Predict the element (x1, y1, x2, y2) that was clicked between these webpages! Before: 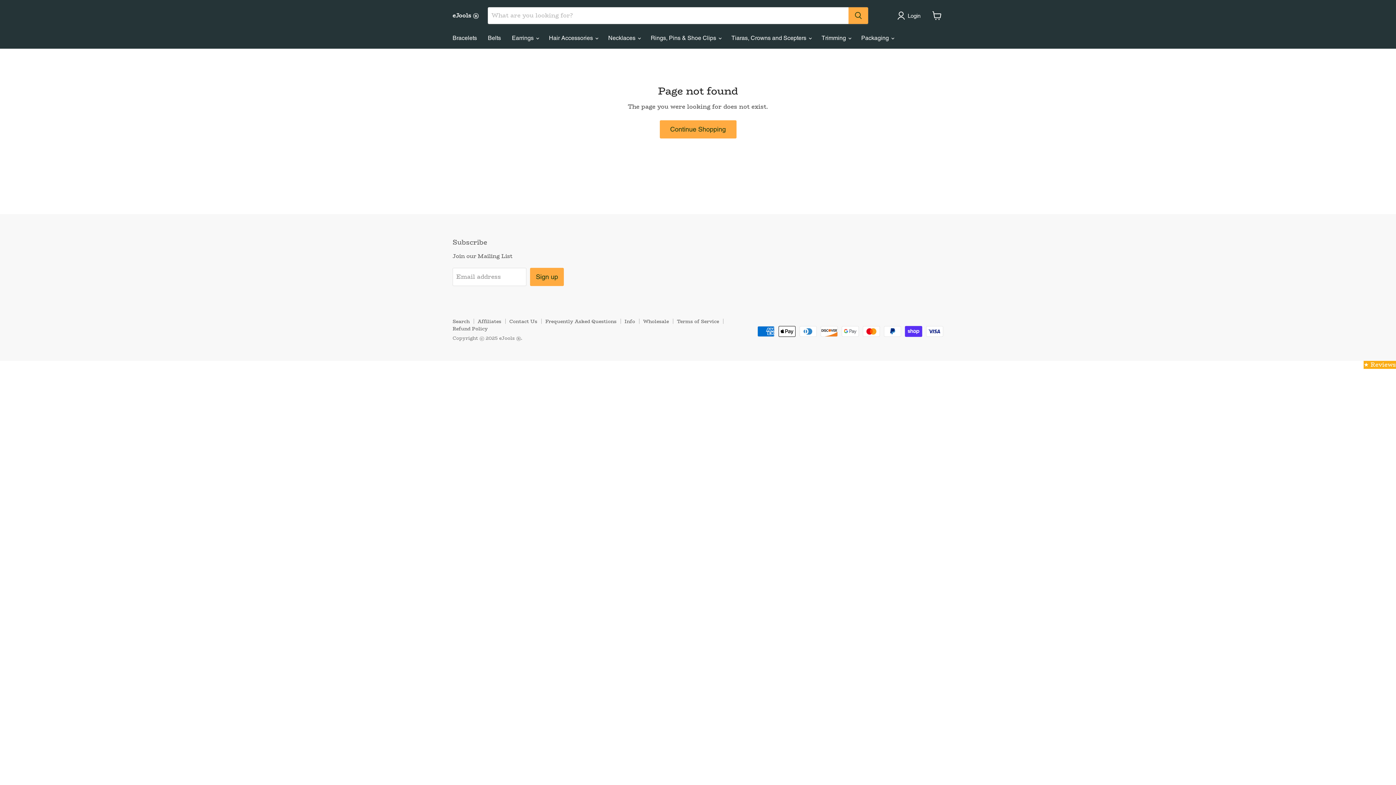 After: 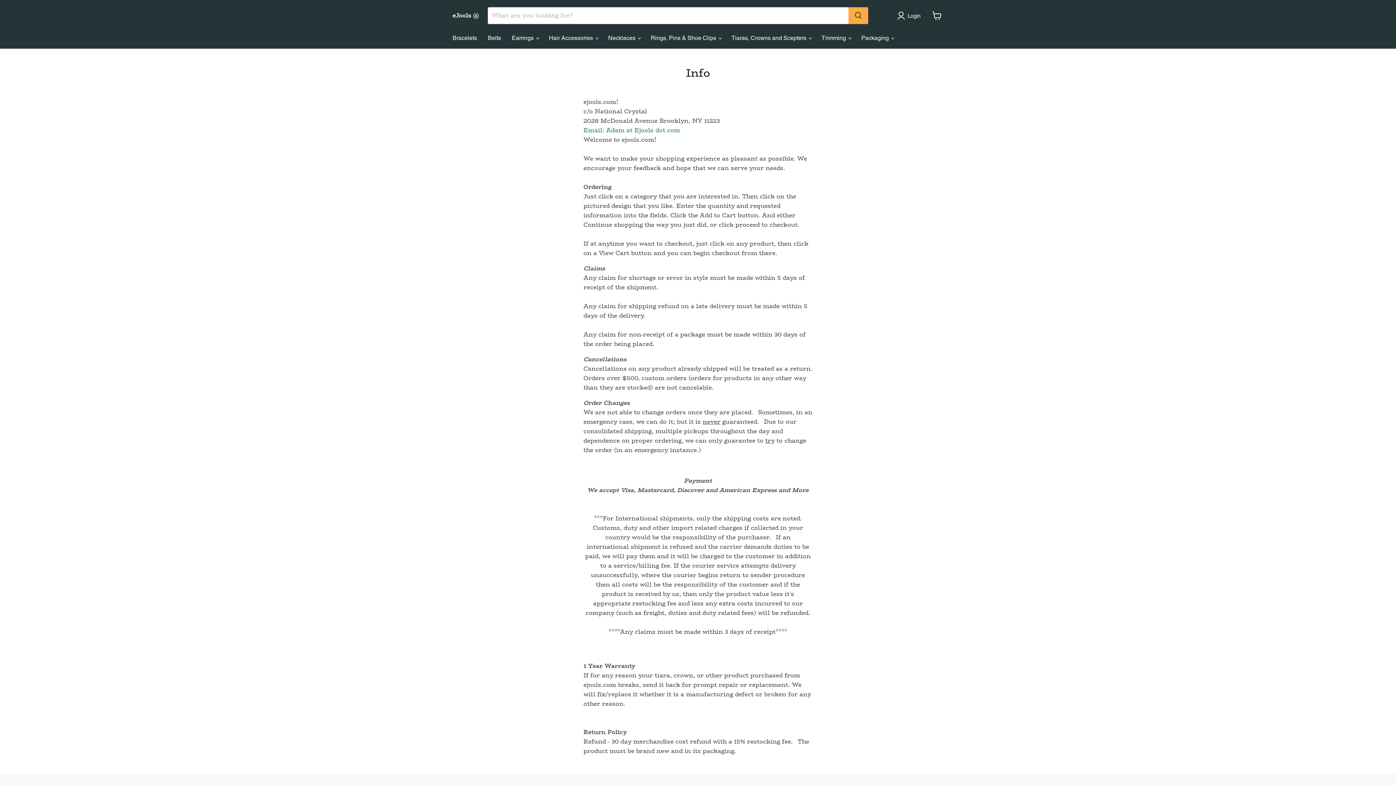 Action: bbox: (677, 317, 719, 325) label: Terms of Service